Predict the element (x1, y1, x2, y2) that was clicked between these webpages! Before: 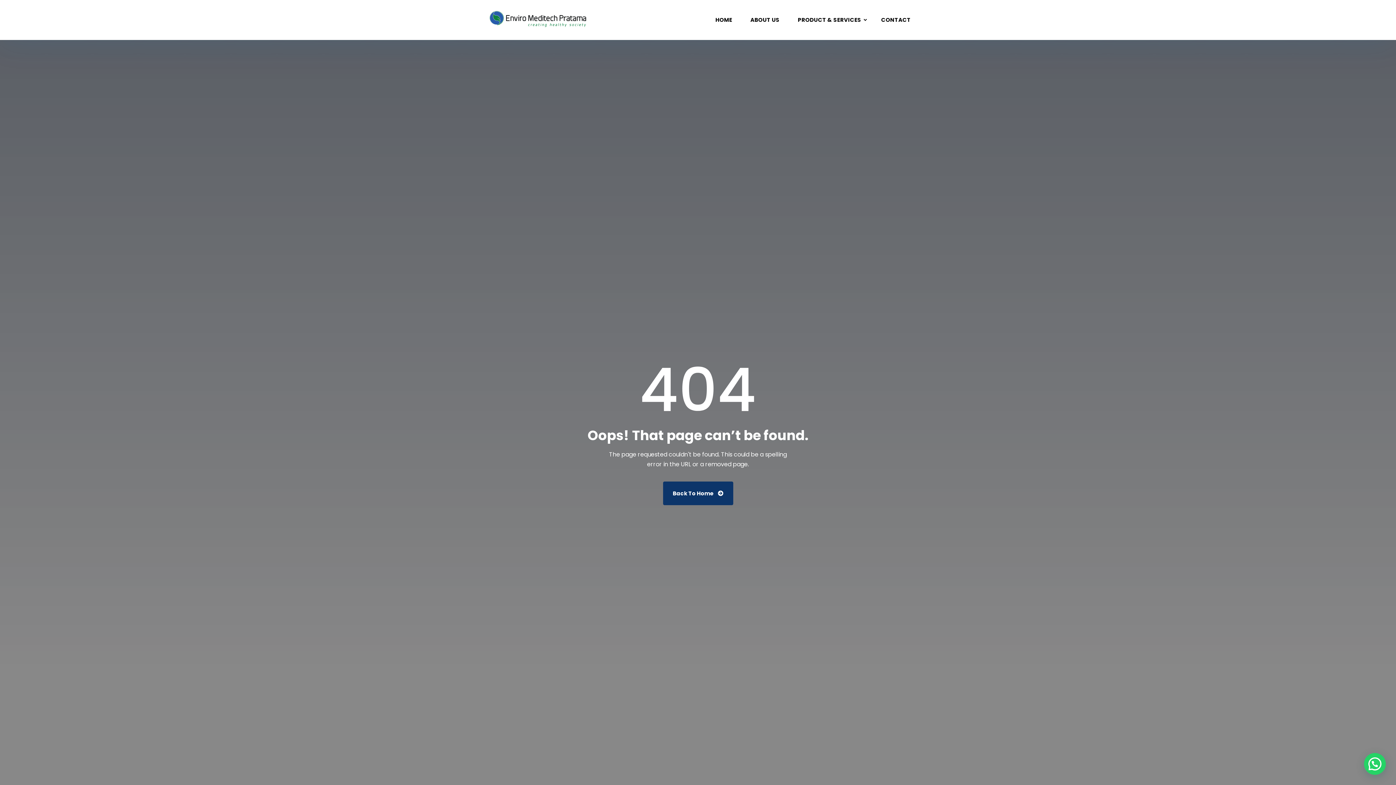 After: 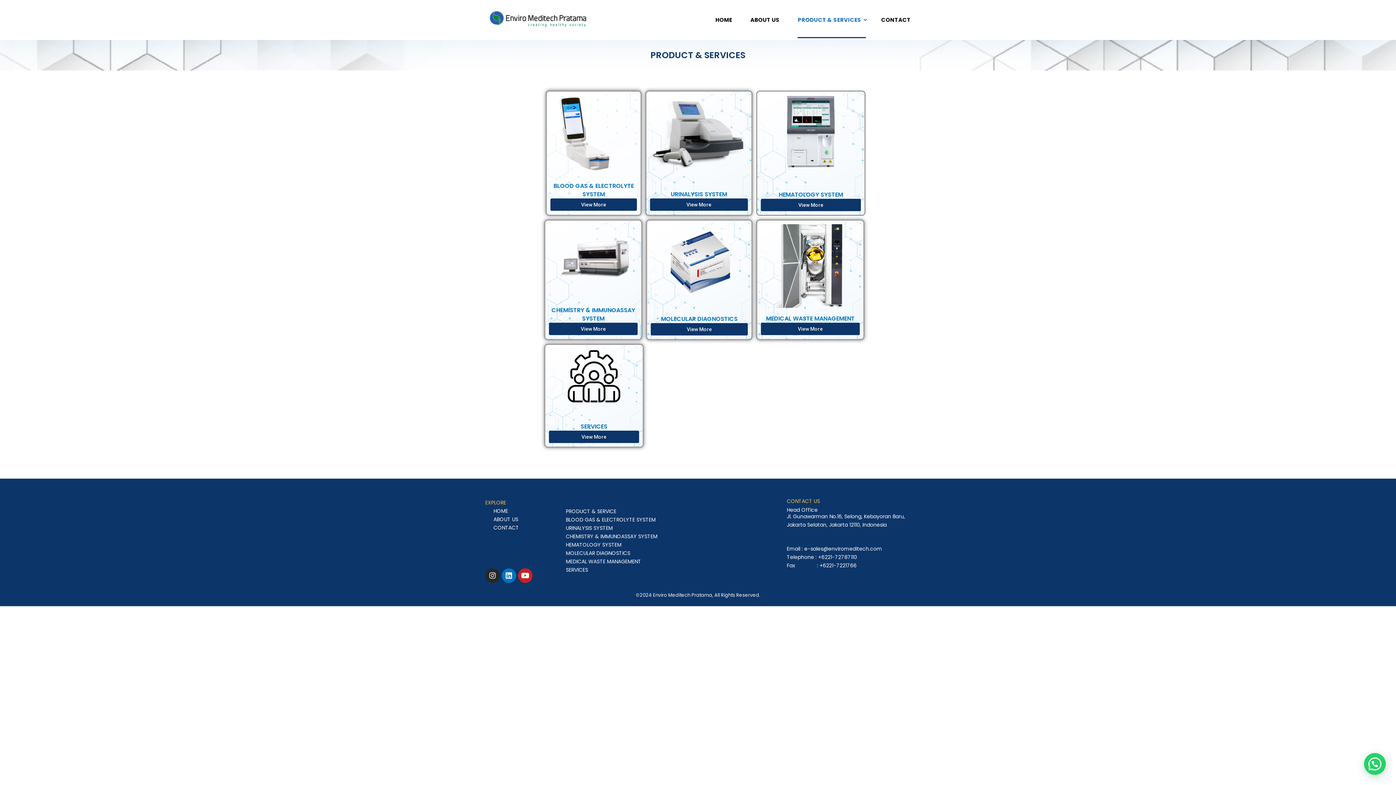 Action: label: PRODUCT & SERVICES bbox: (790, 1, 868, 38)